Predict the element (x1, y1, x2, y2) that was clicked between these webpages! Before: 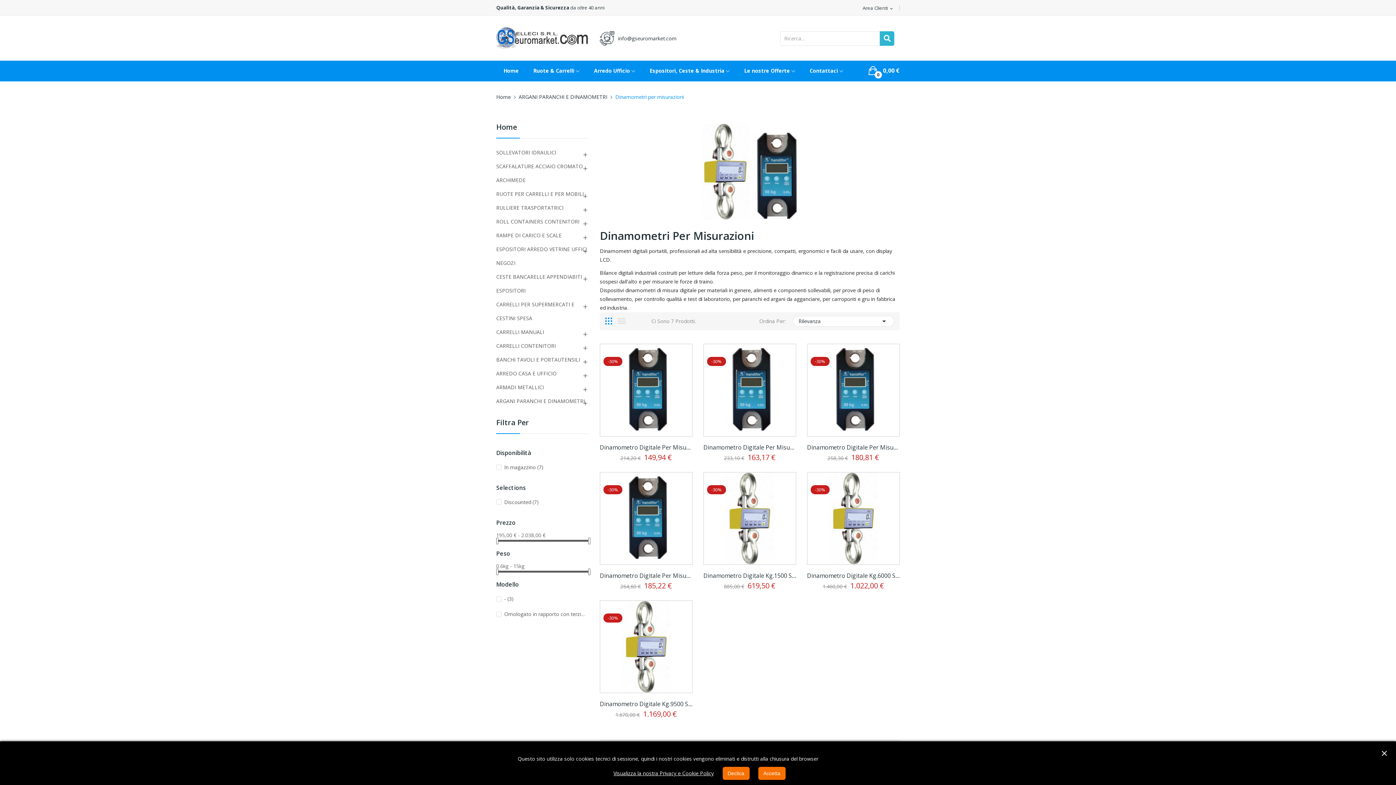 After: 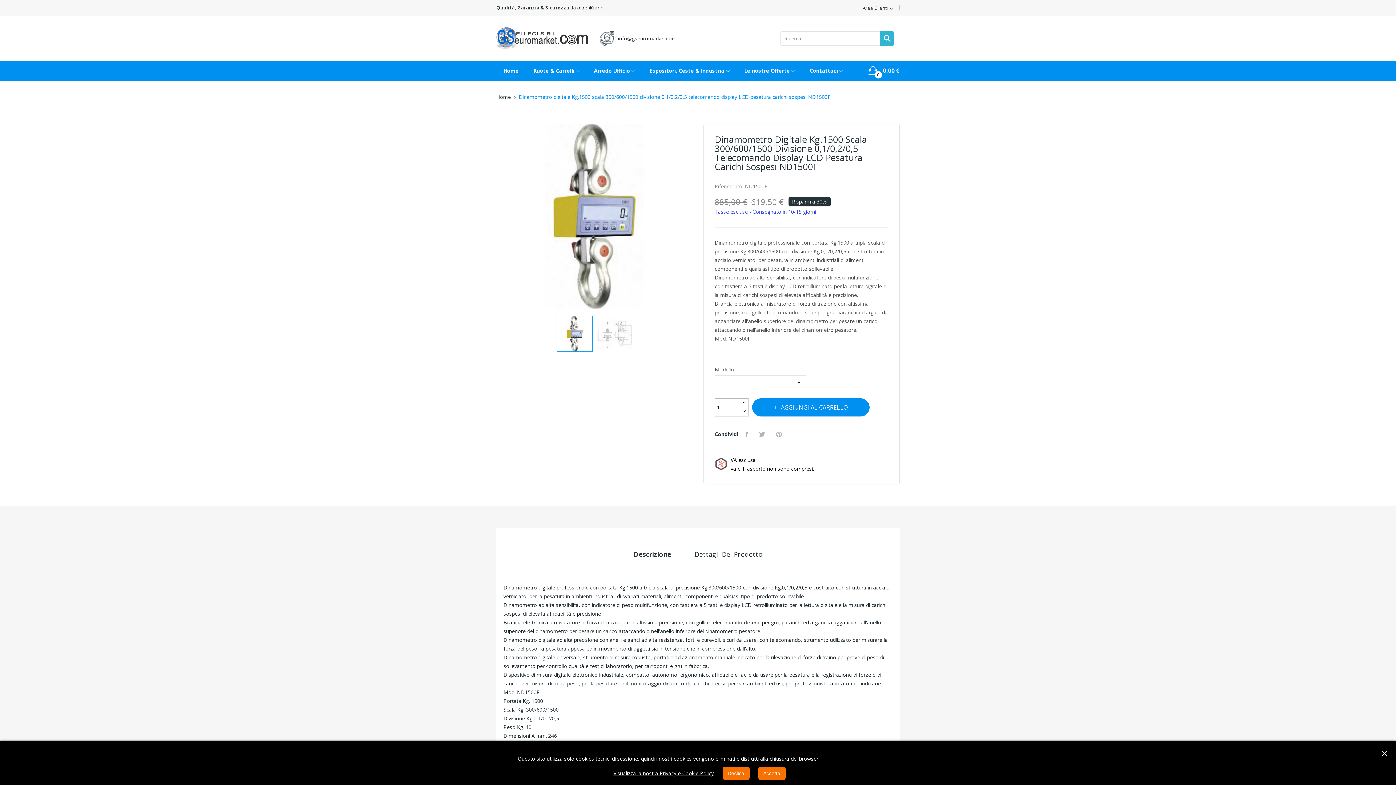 Action: bbox: (703, 572, 796, 579) label: Dinamometro Digitale Kg.1500 Scala 300/600/1500...